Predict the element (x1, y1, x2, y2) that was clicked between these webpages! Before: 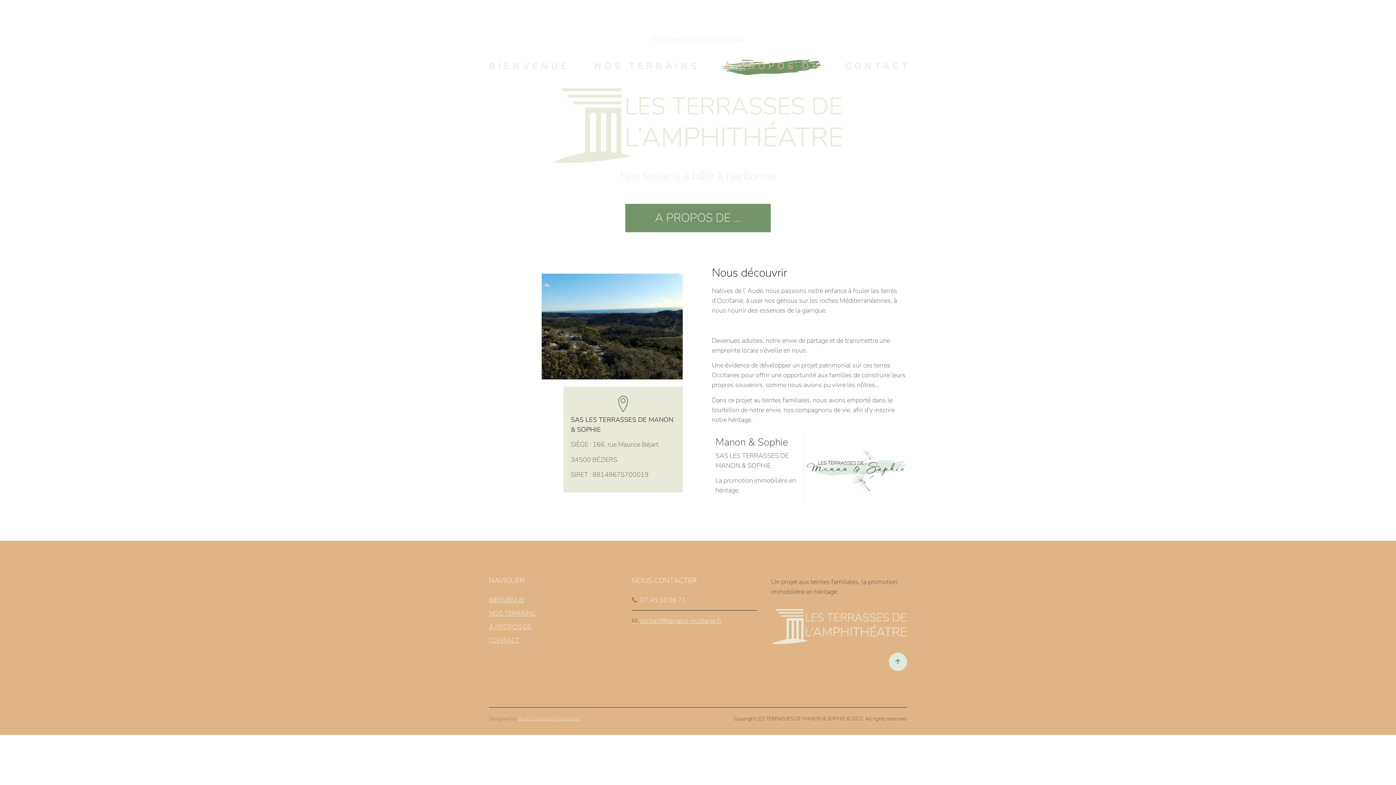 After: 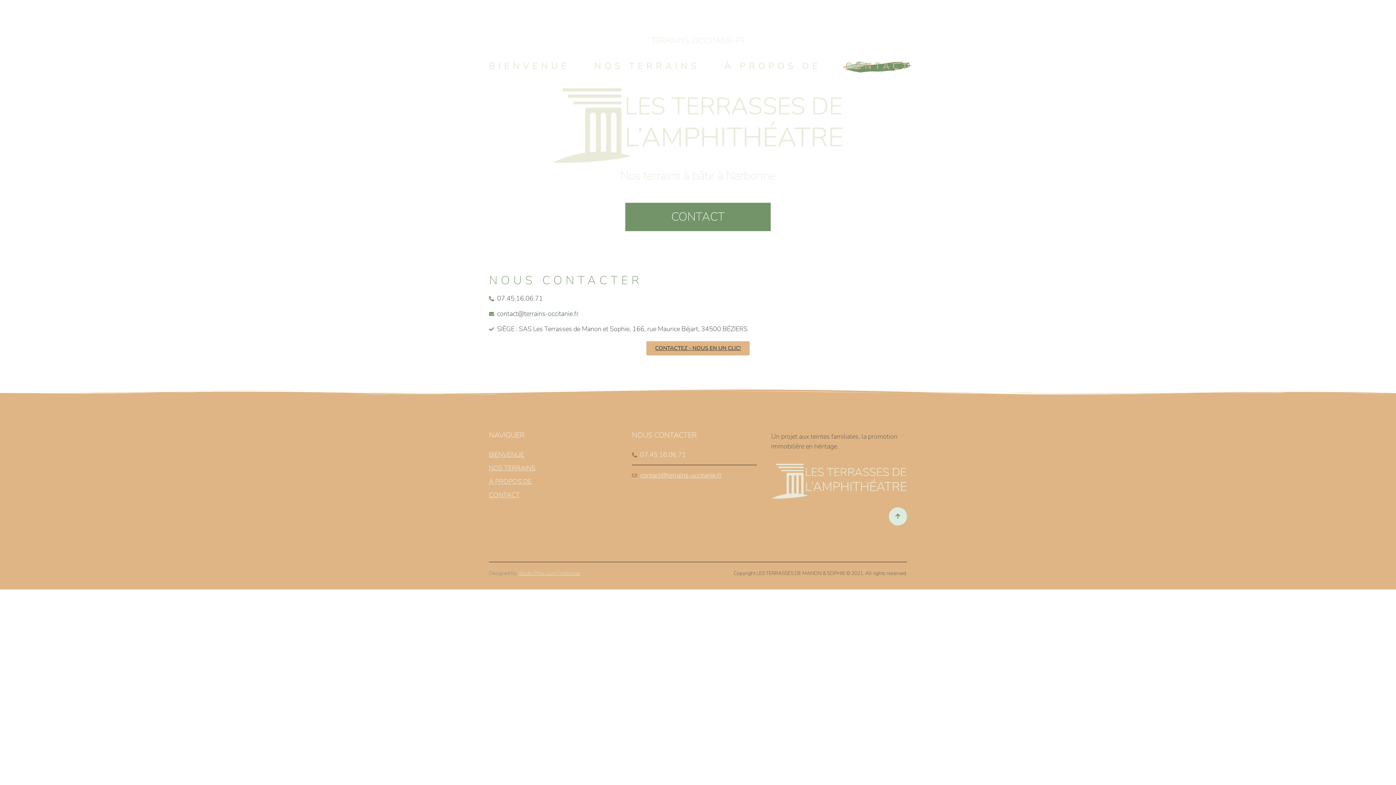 Action: label: CONTACT bbox: (489, 635, 613, 645)